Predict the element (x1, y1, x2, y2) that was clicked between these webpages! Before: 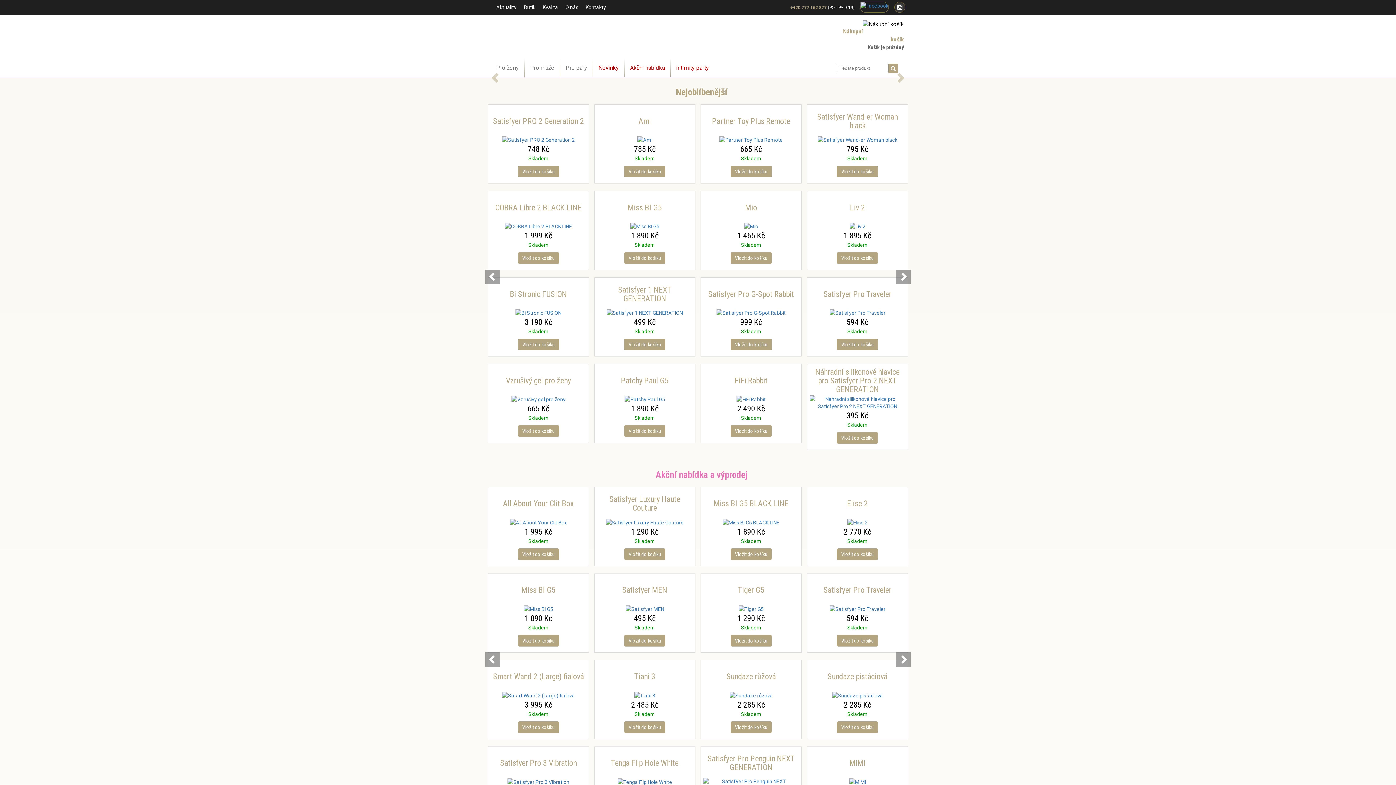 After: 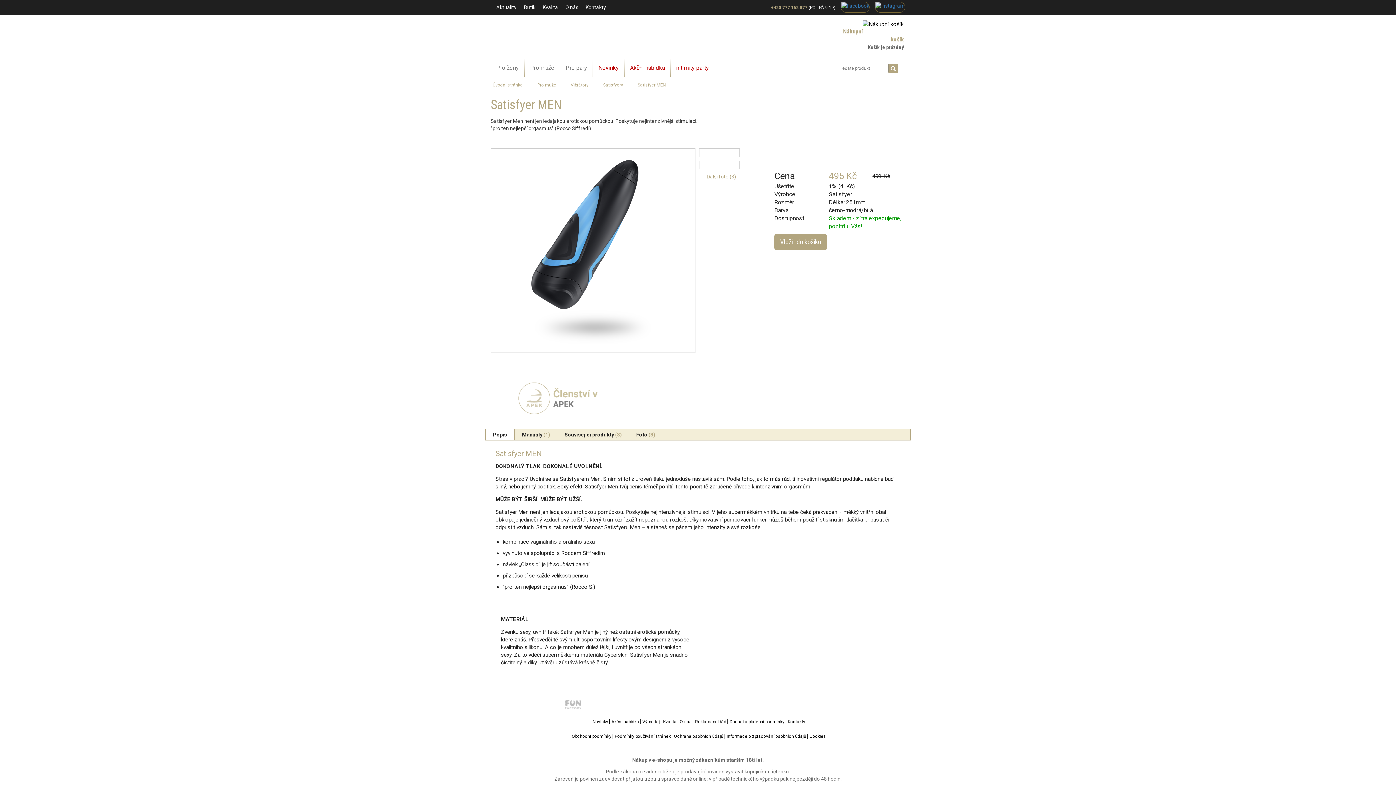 Action: bbox: (594, 574, 695, 652)